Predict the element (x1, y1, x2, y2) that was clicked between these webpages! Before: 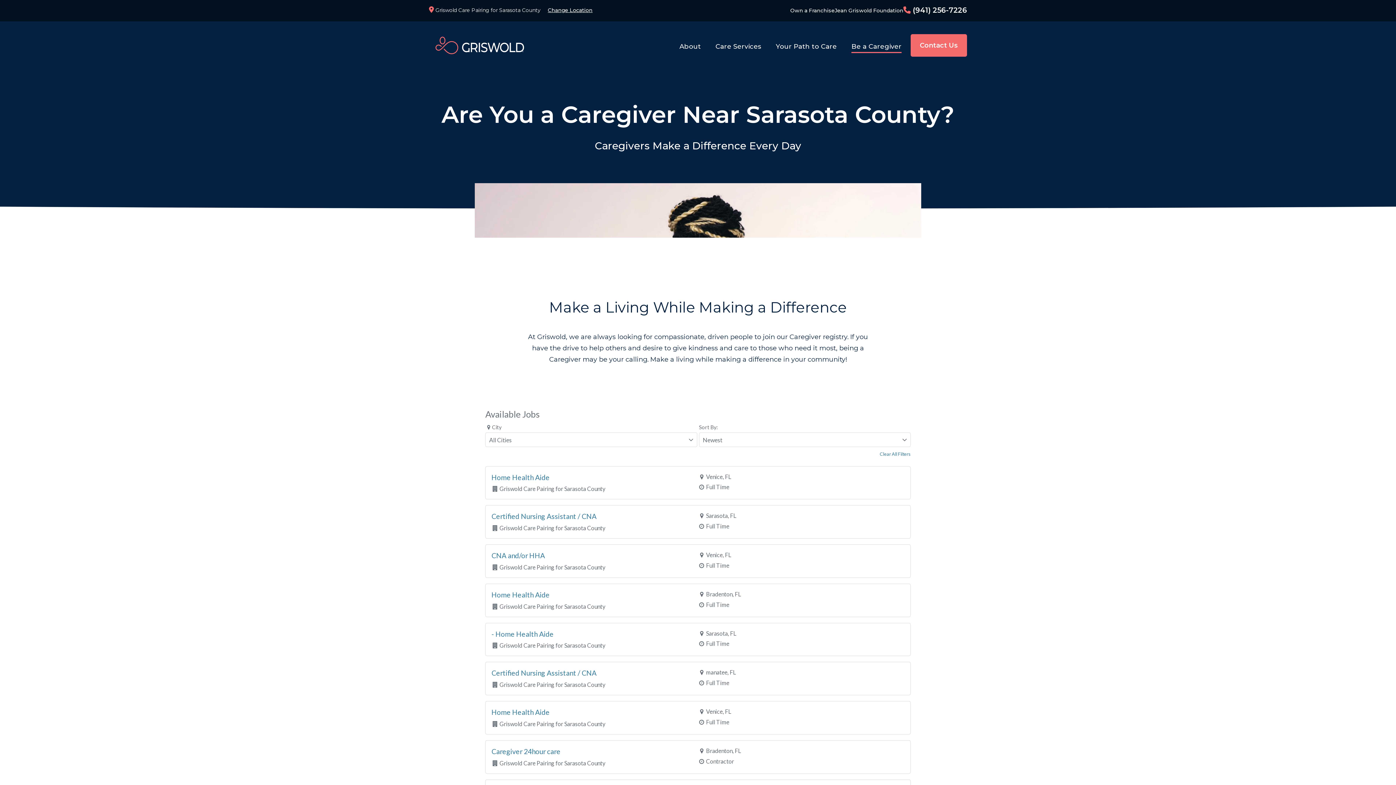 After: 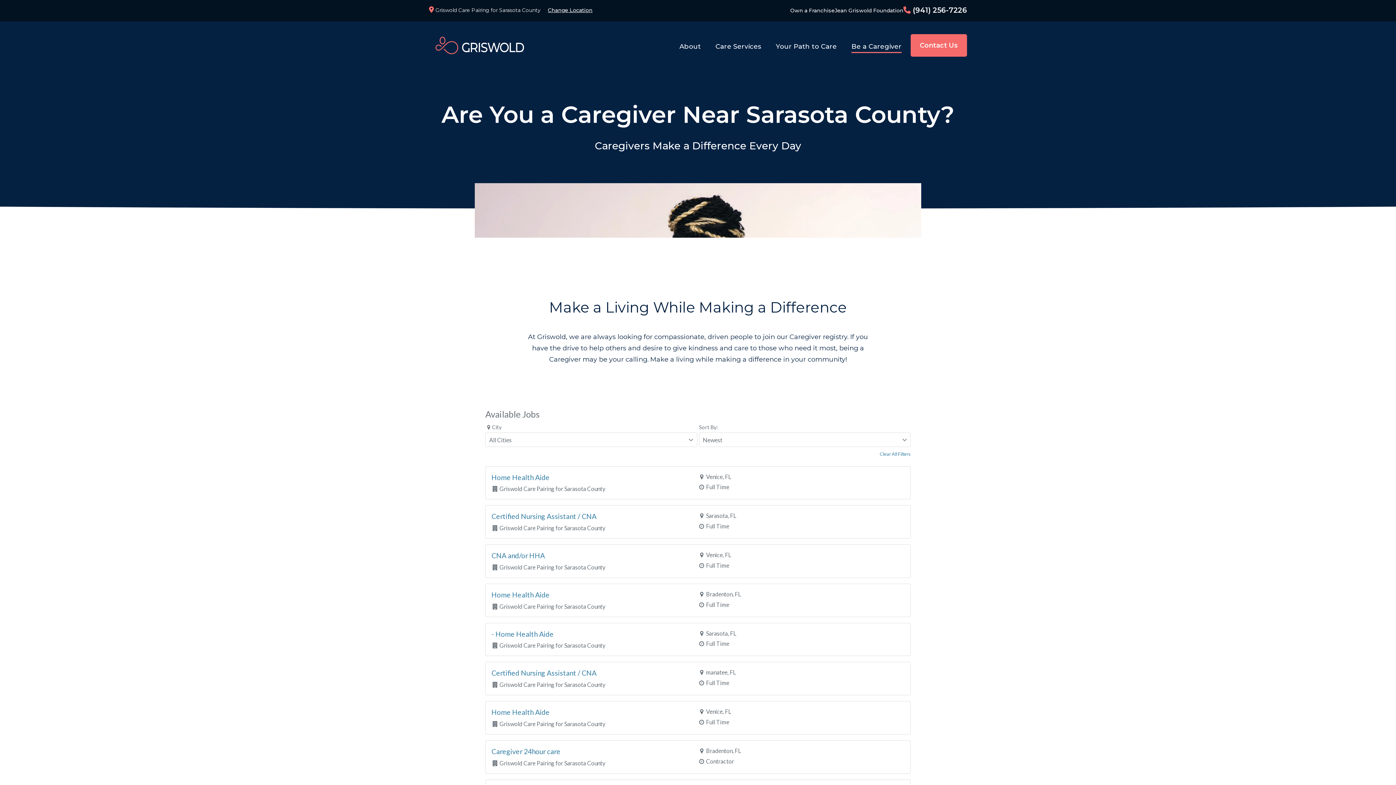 Action: bbox: (846, 35, 910, 55) label: Be a Caregiver